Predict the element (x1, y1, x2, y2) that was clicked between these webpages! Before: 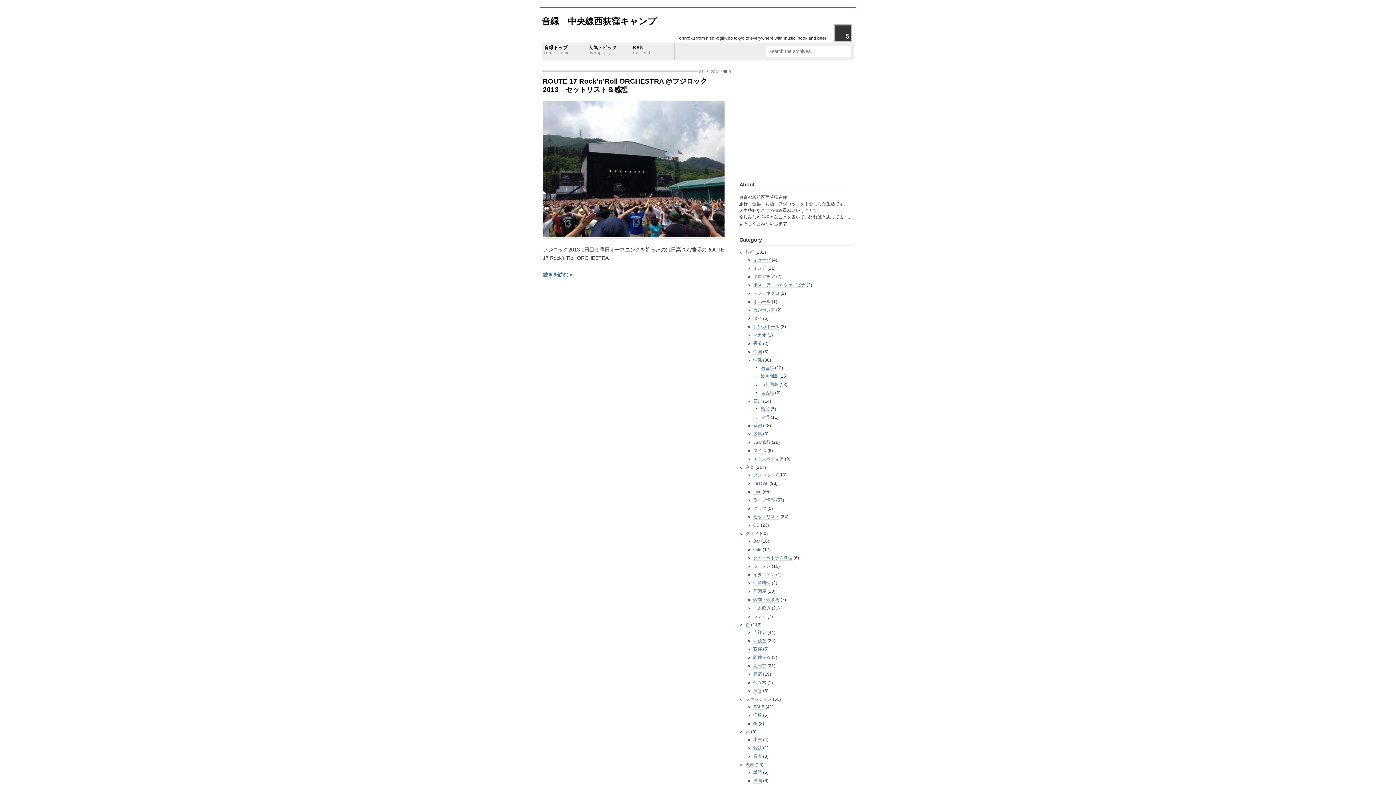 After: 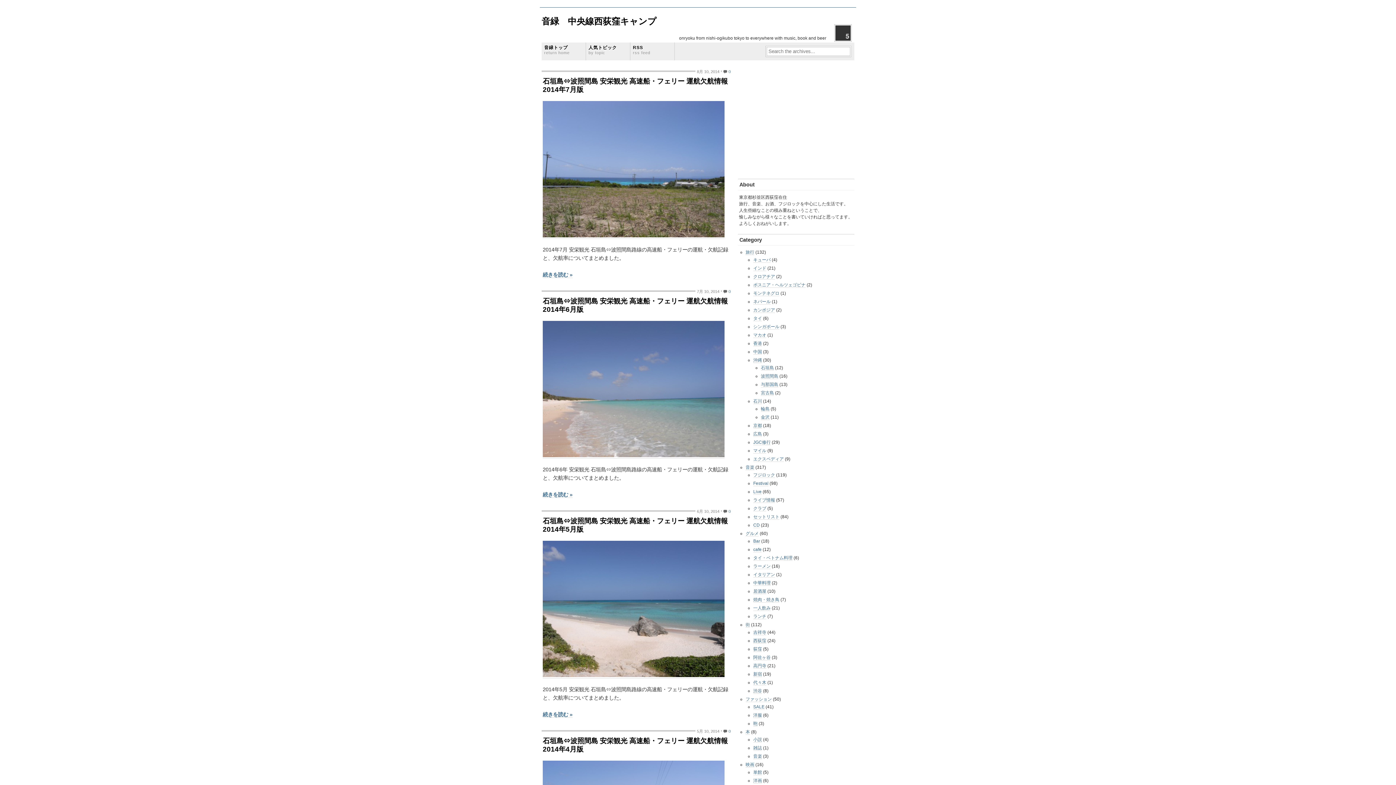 Action: bbox: (761, 373, 778, 379) label: 波照間島